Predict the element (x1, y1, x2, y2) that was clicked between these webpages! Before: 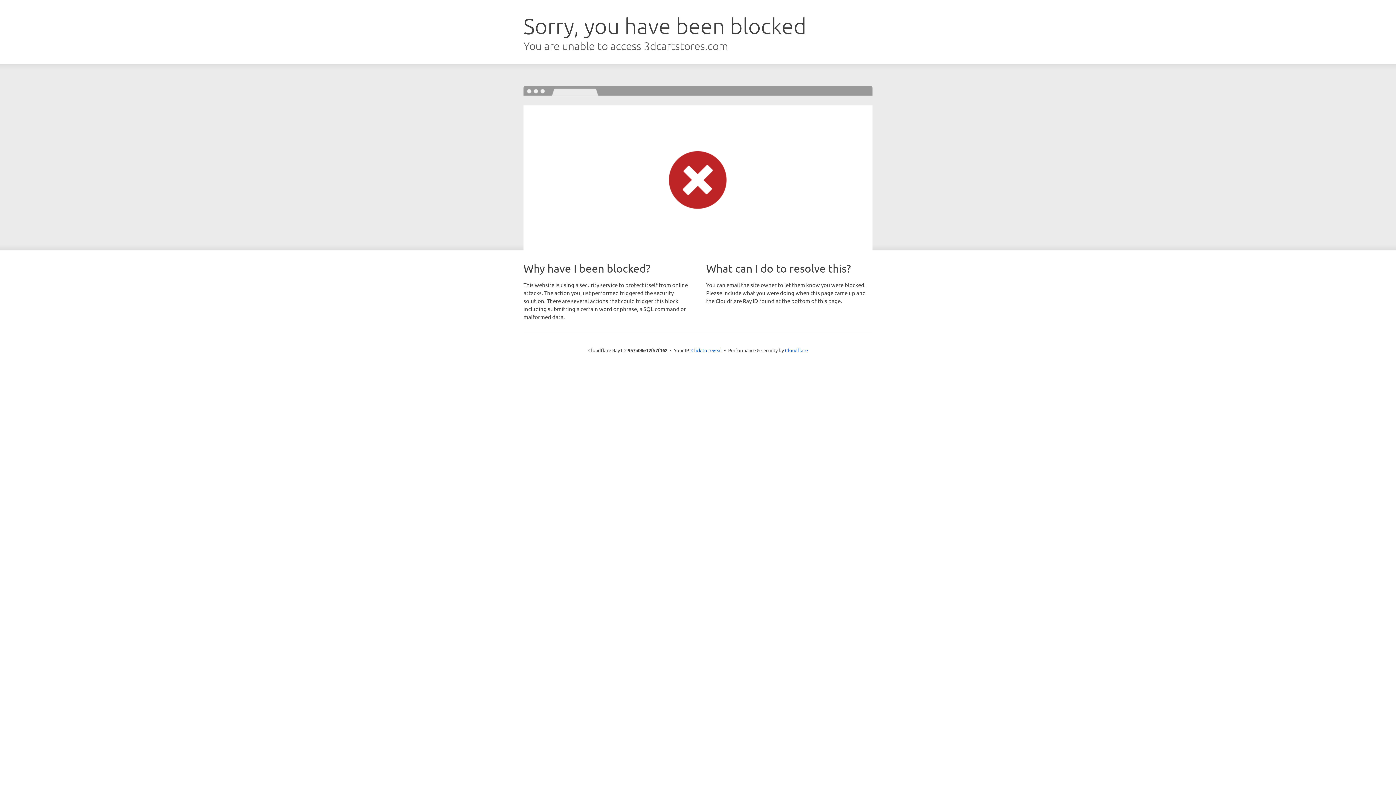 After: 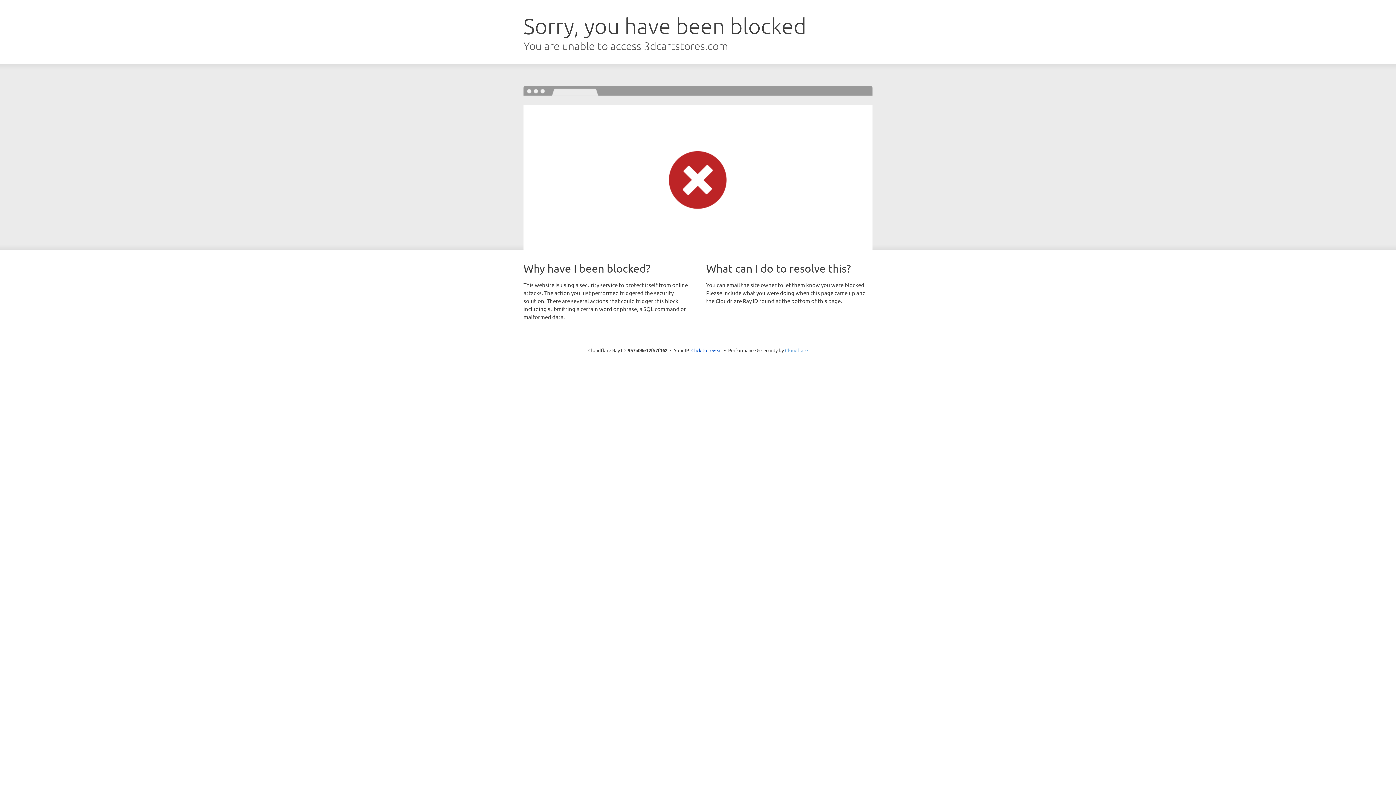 Action: label: Cloudflare bbox: (785, 347, 808, 353)